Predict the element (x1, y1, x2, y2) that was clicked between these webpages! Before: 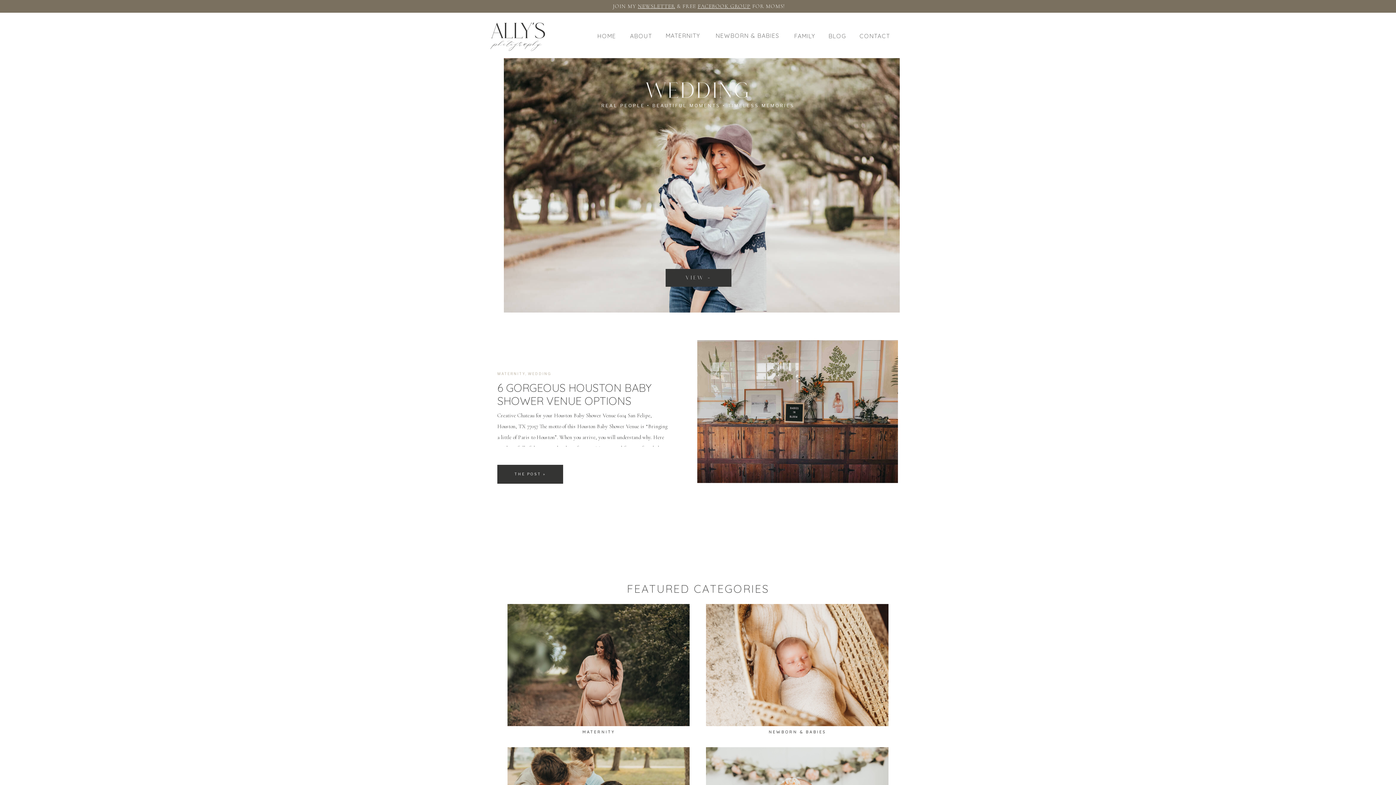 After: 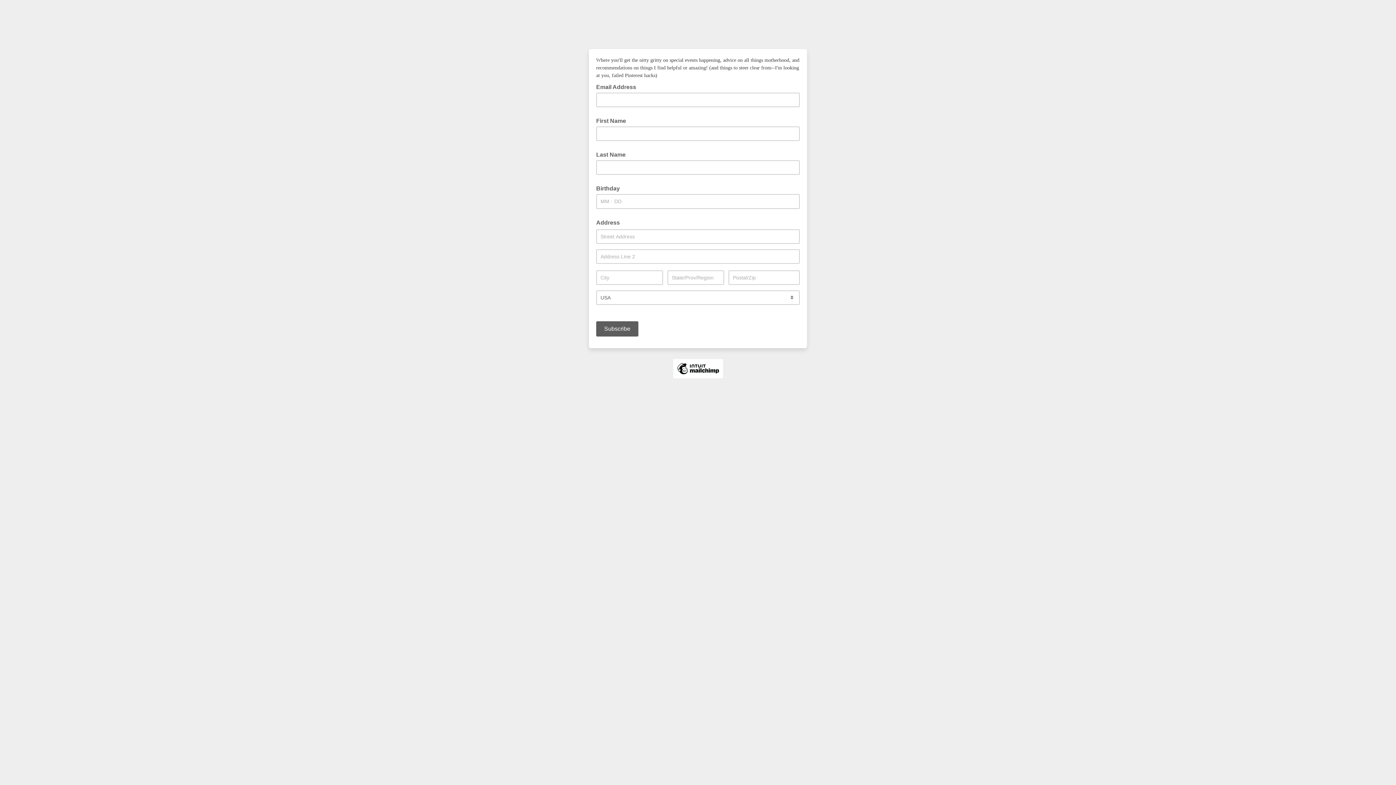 Action: label: NEWSLETTER bbox: (638, 2, 675, 9)